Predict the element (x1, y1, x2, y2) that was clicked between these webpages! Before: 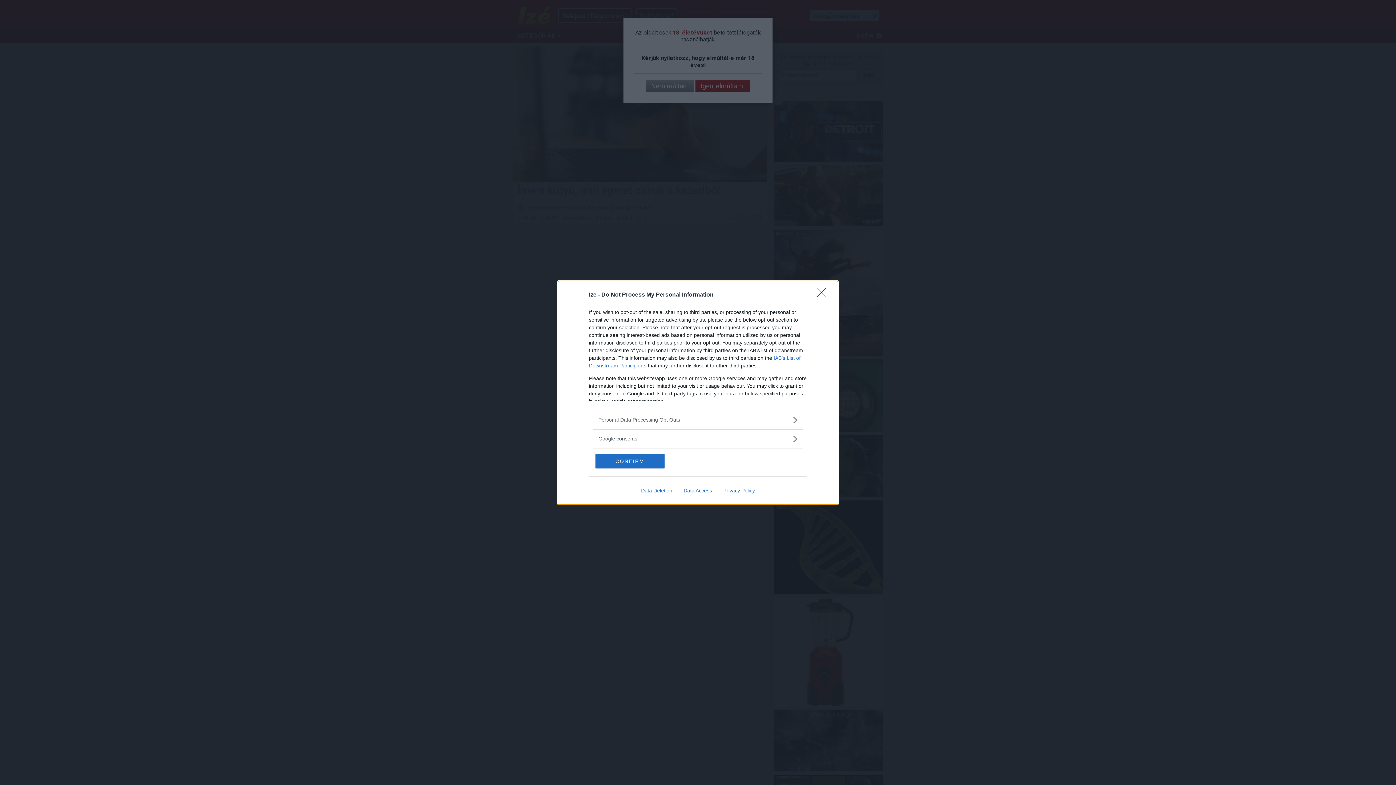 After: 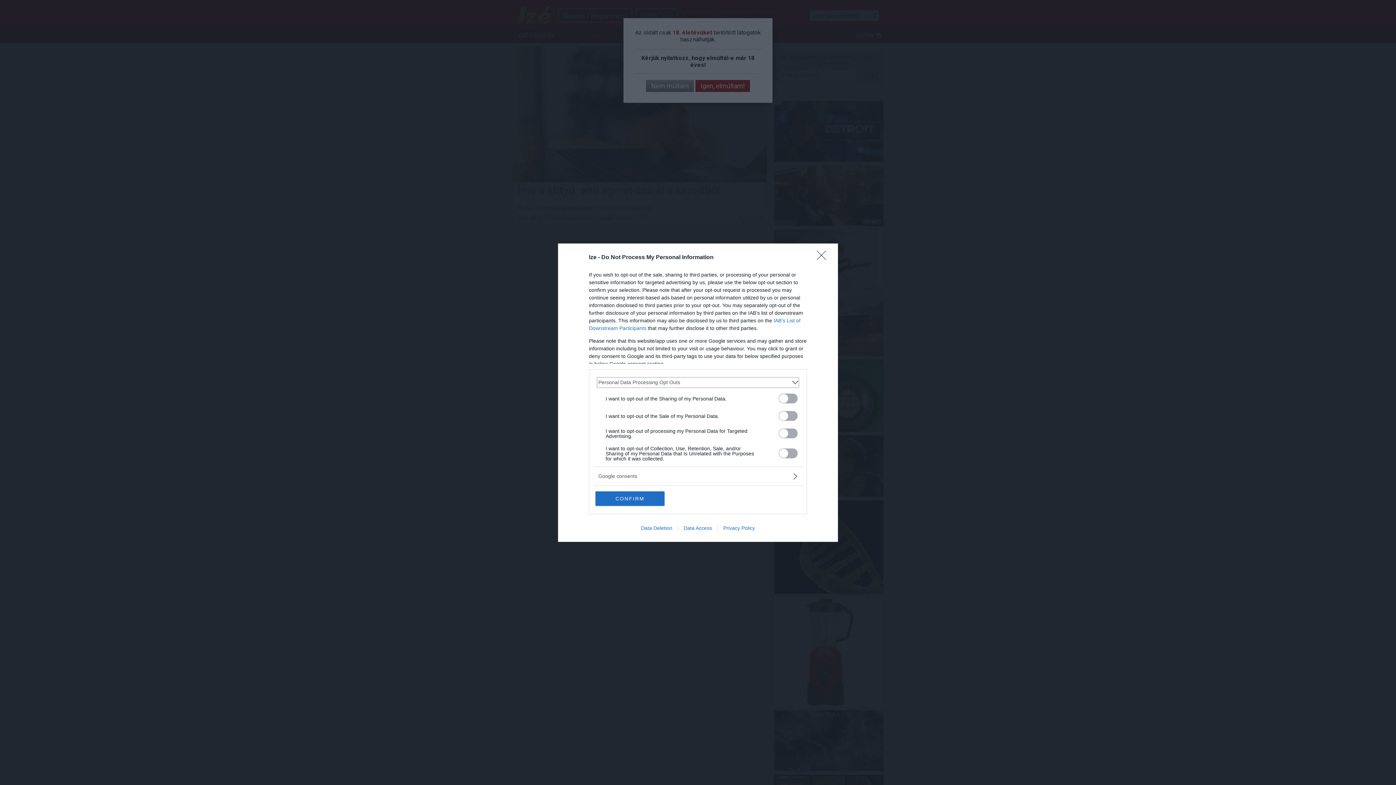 Action: label: Opt-Outs bbox: (598, 416, 797, 423)